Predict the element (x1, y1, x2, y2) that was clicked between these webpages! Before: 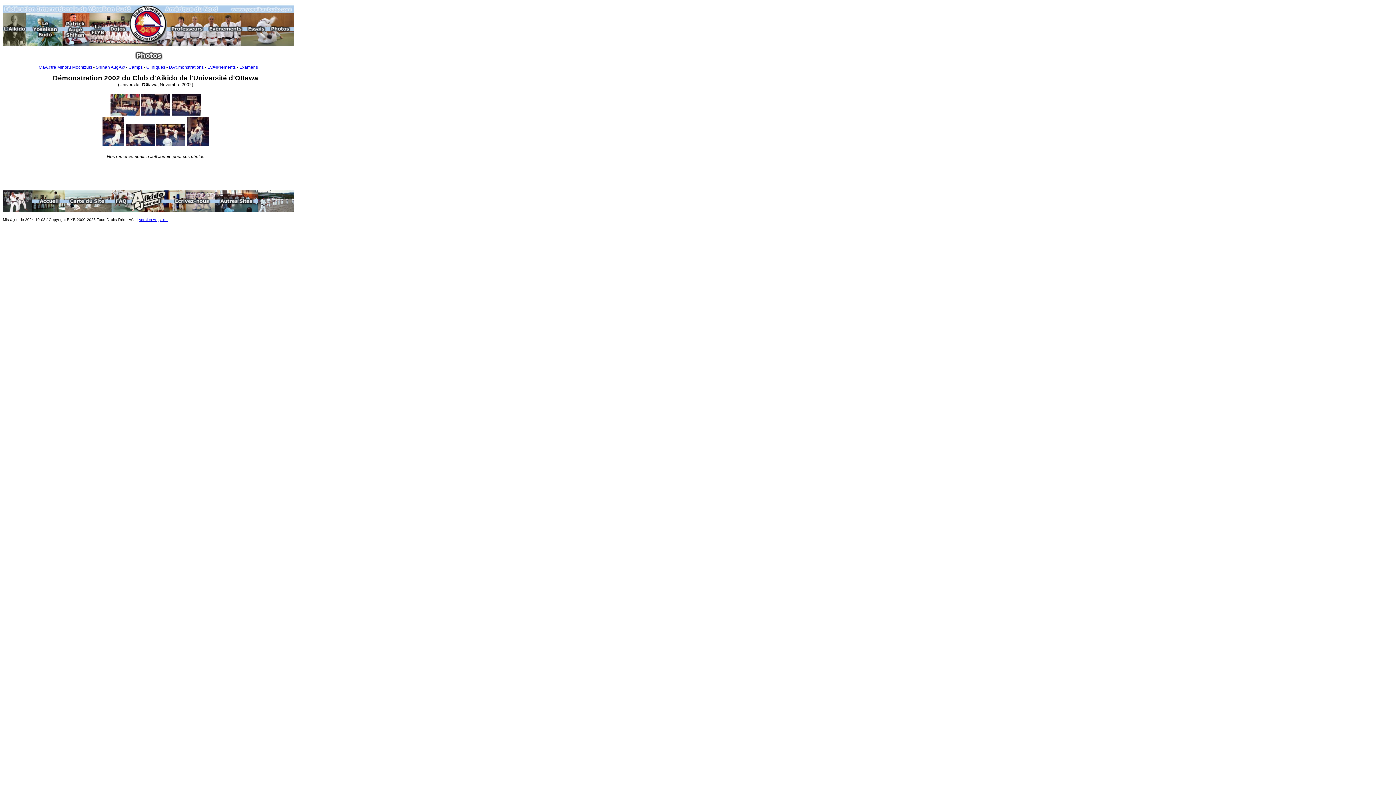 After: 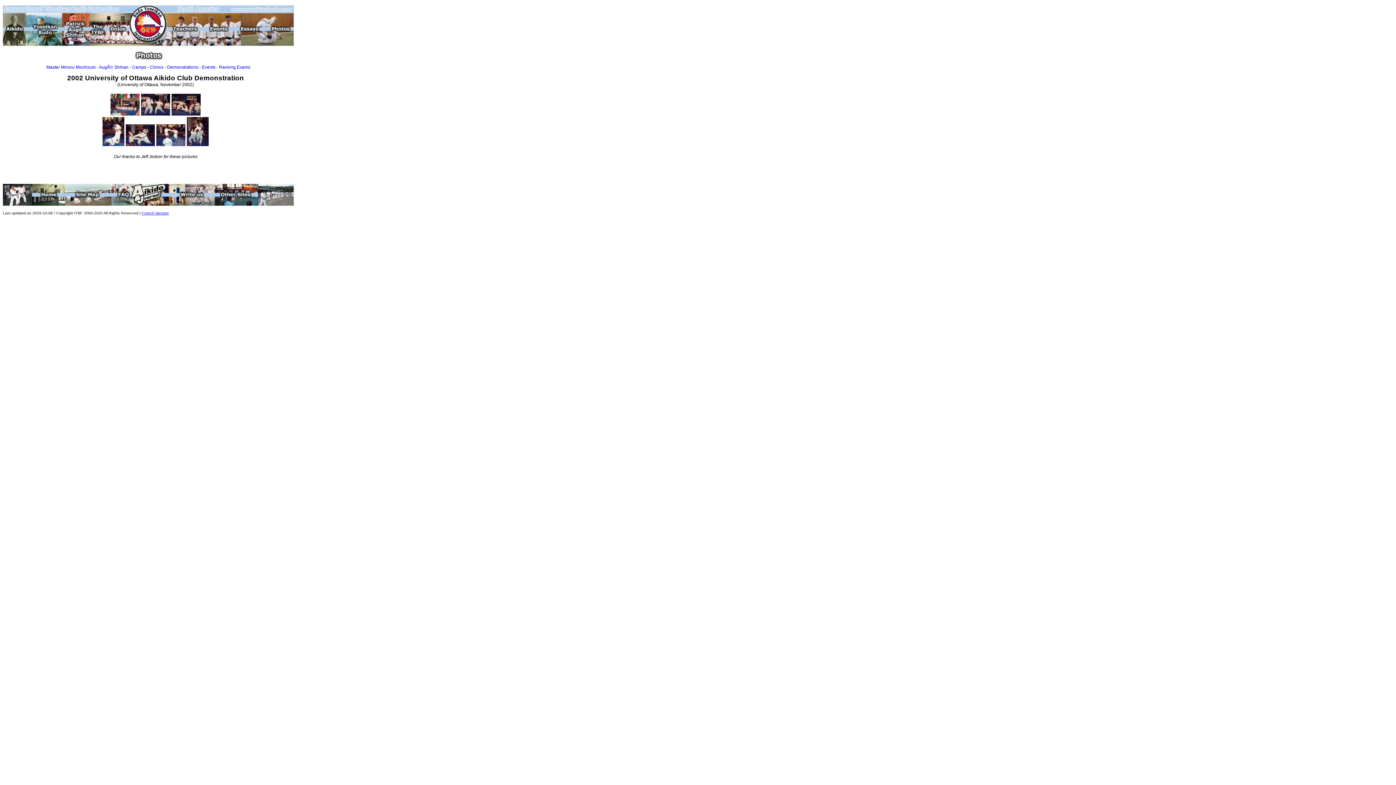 Action: bbox: (138, 217, 167, 221) label: Version Anglaise